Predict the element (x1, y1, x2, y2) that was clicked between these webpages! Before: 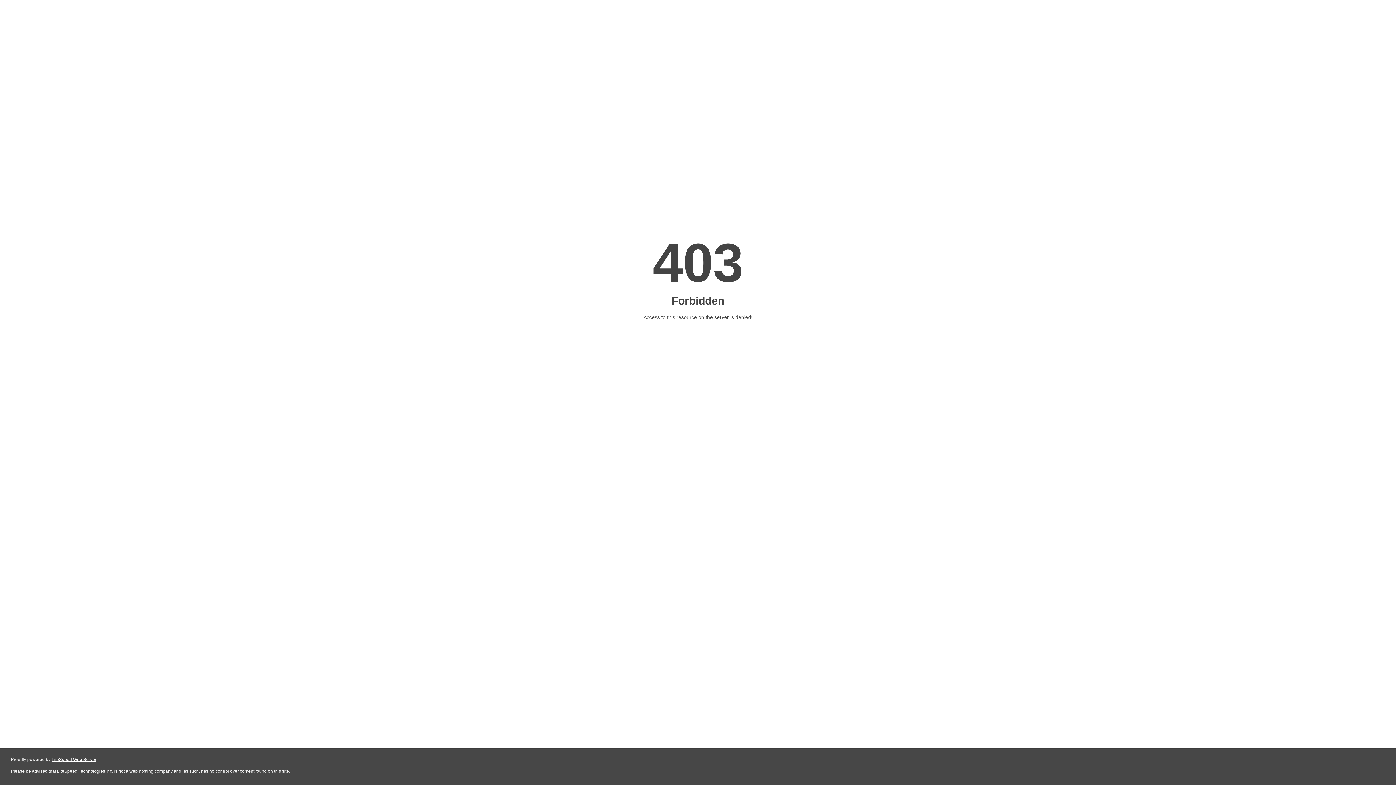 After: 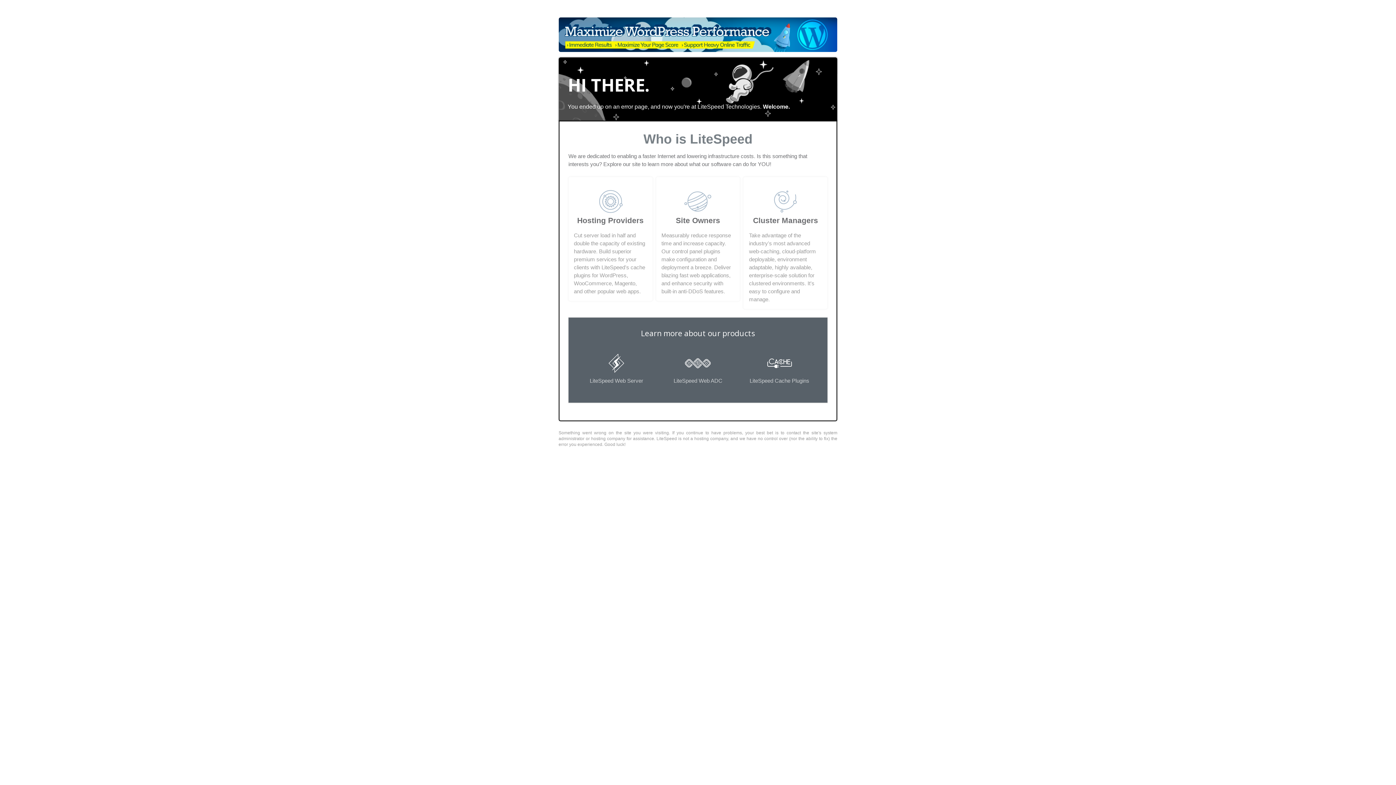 Action: bbox: (51, 757, 96, 762) label: LiteSpeed Web Server